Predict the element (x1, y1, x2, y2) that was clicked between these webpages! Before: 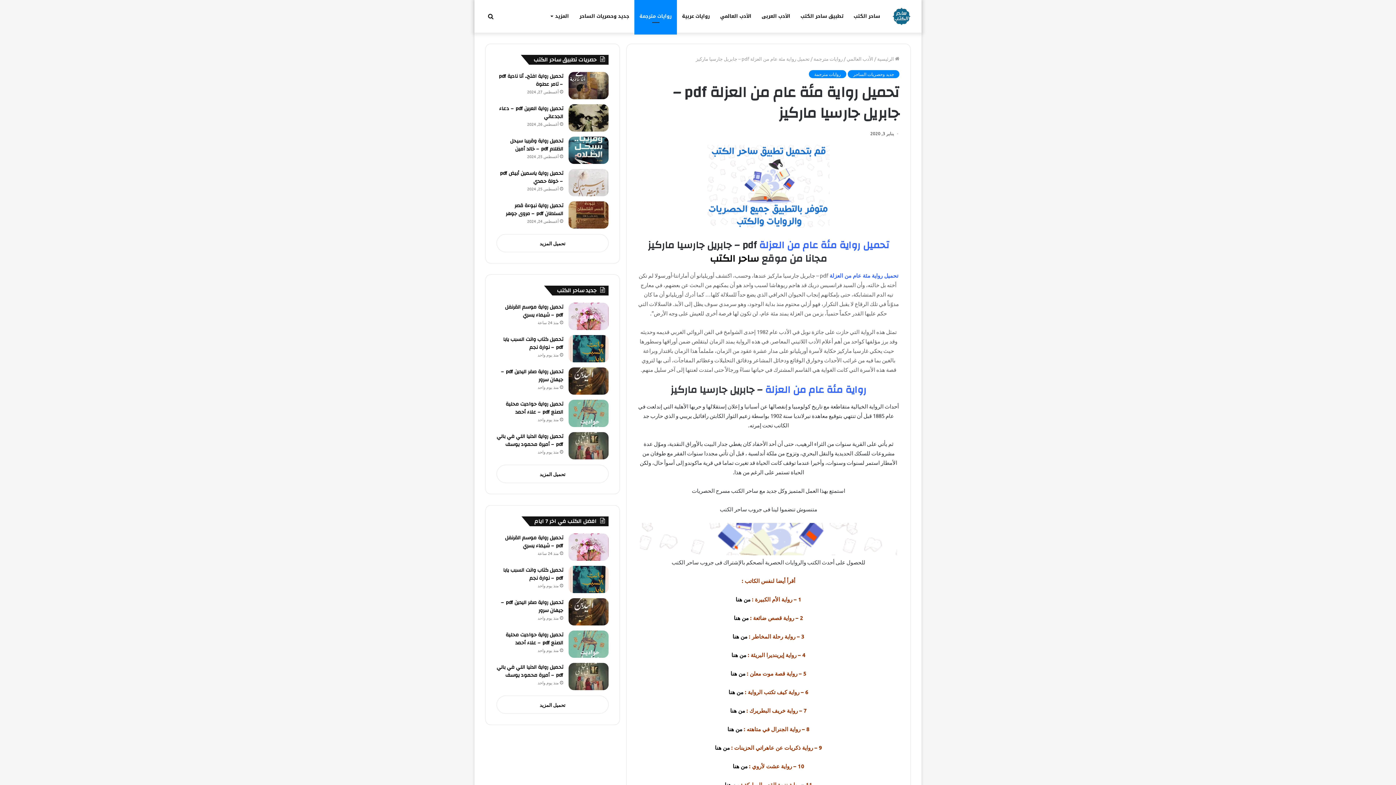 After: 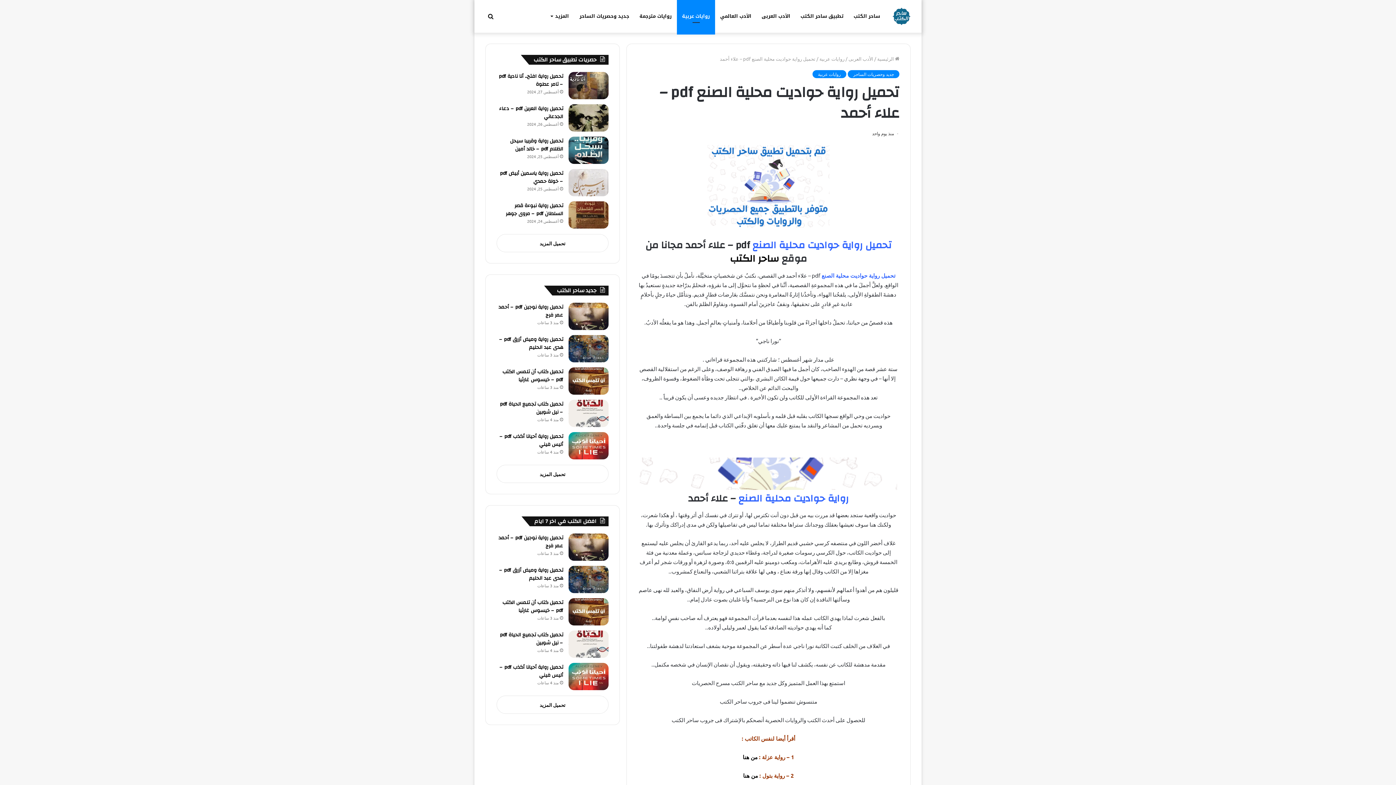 Action: label: تحميل رواية حواديت محلية الصنع pdf – علاء أحمد bbox: (505, 399, 563, 417)